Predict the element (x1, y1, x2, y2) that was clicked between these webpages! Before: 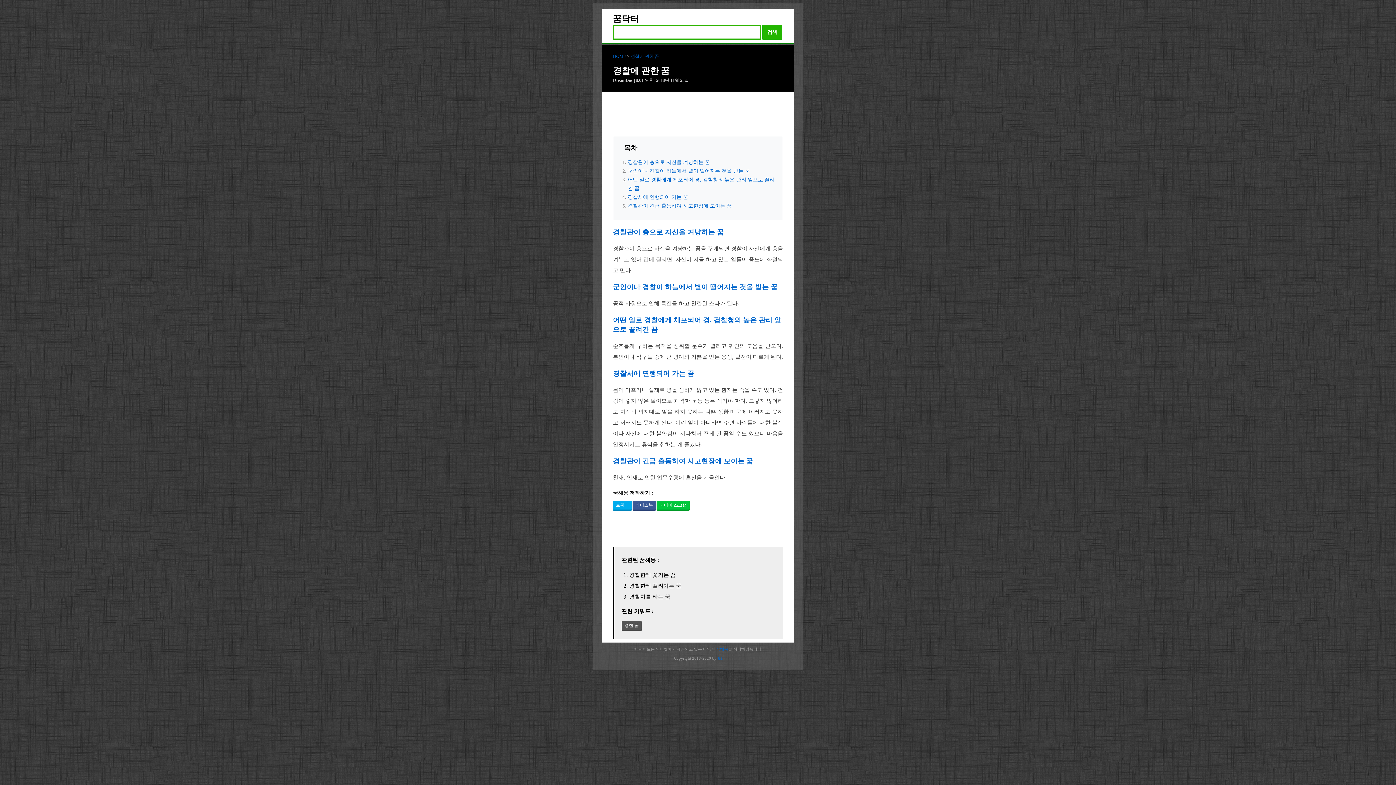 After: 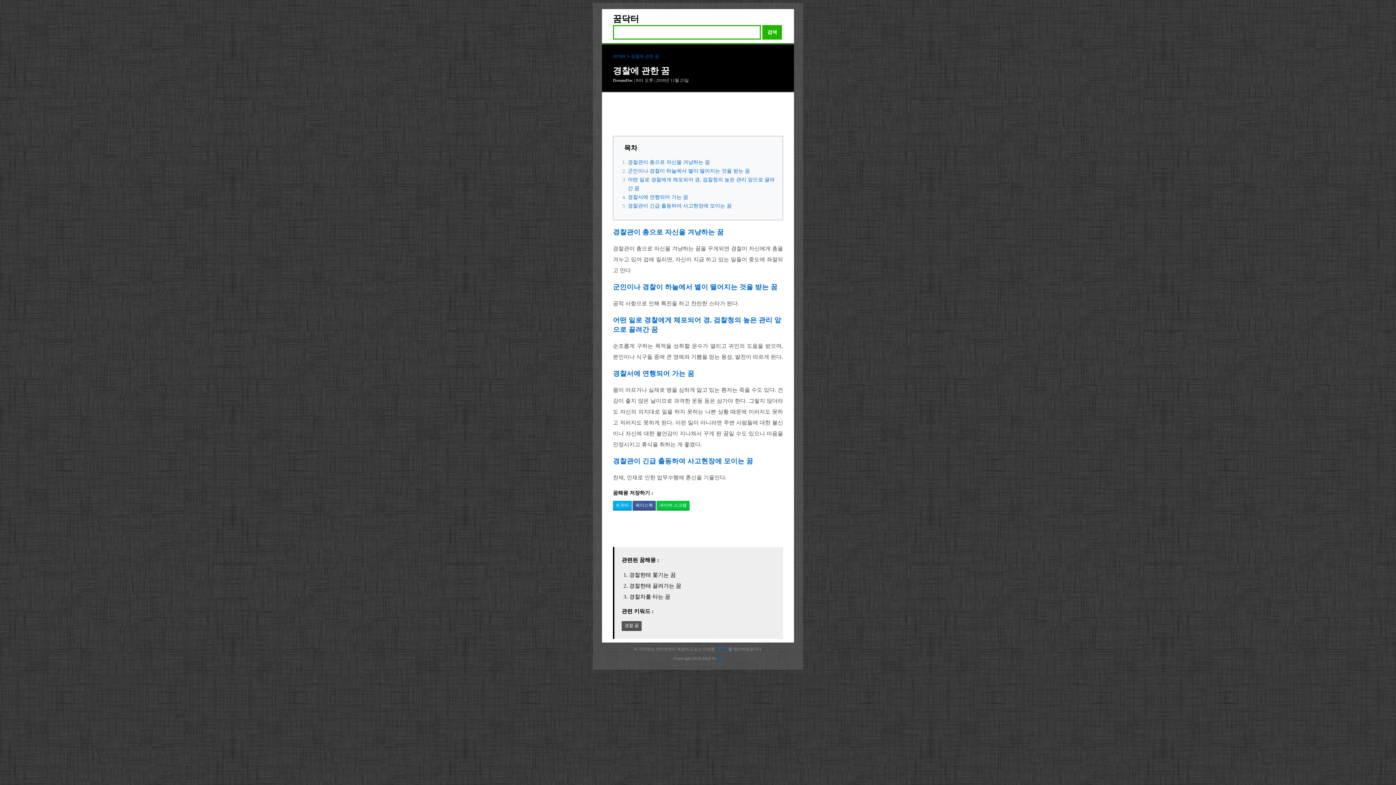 Action: label: 경찰에 관한 꿈 bbox: (613, 66, 669, 75)